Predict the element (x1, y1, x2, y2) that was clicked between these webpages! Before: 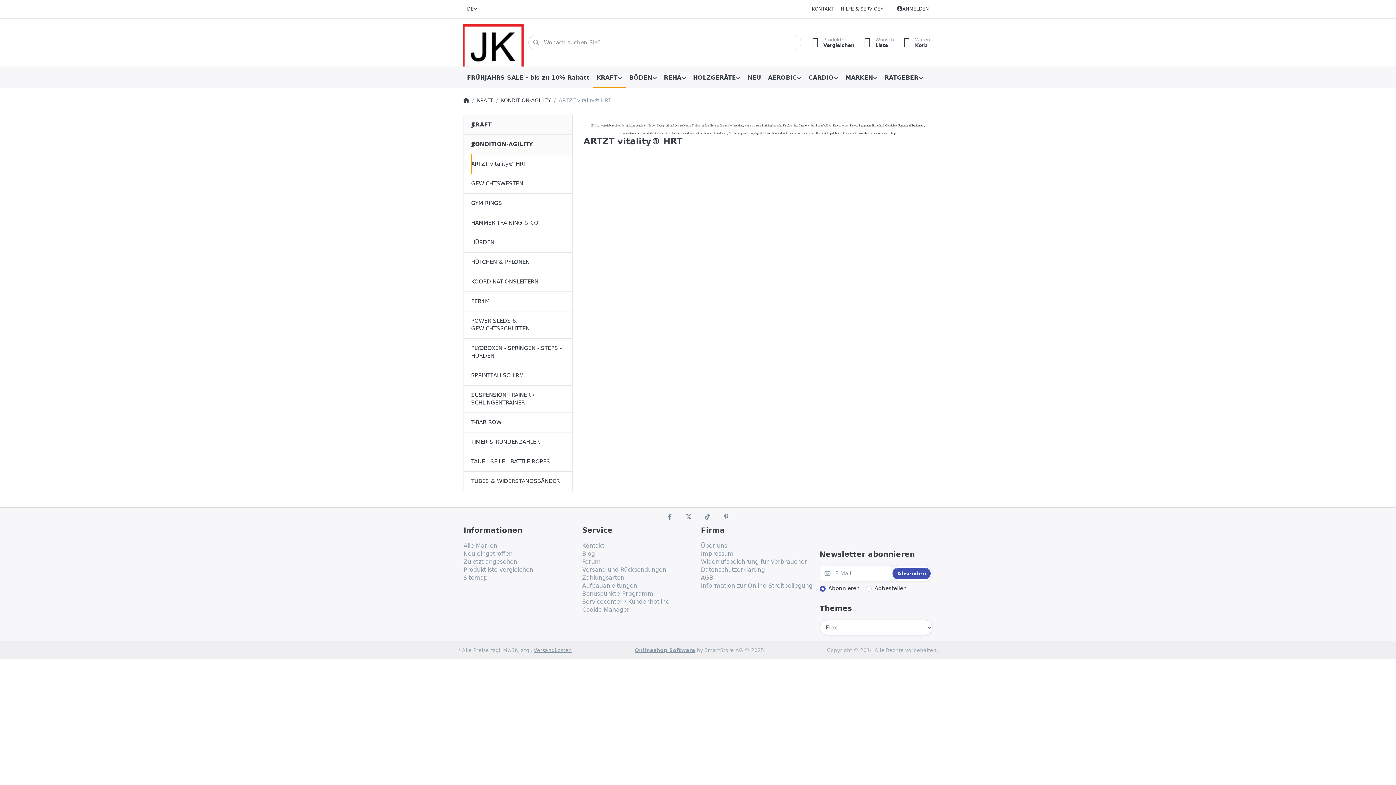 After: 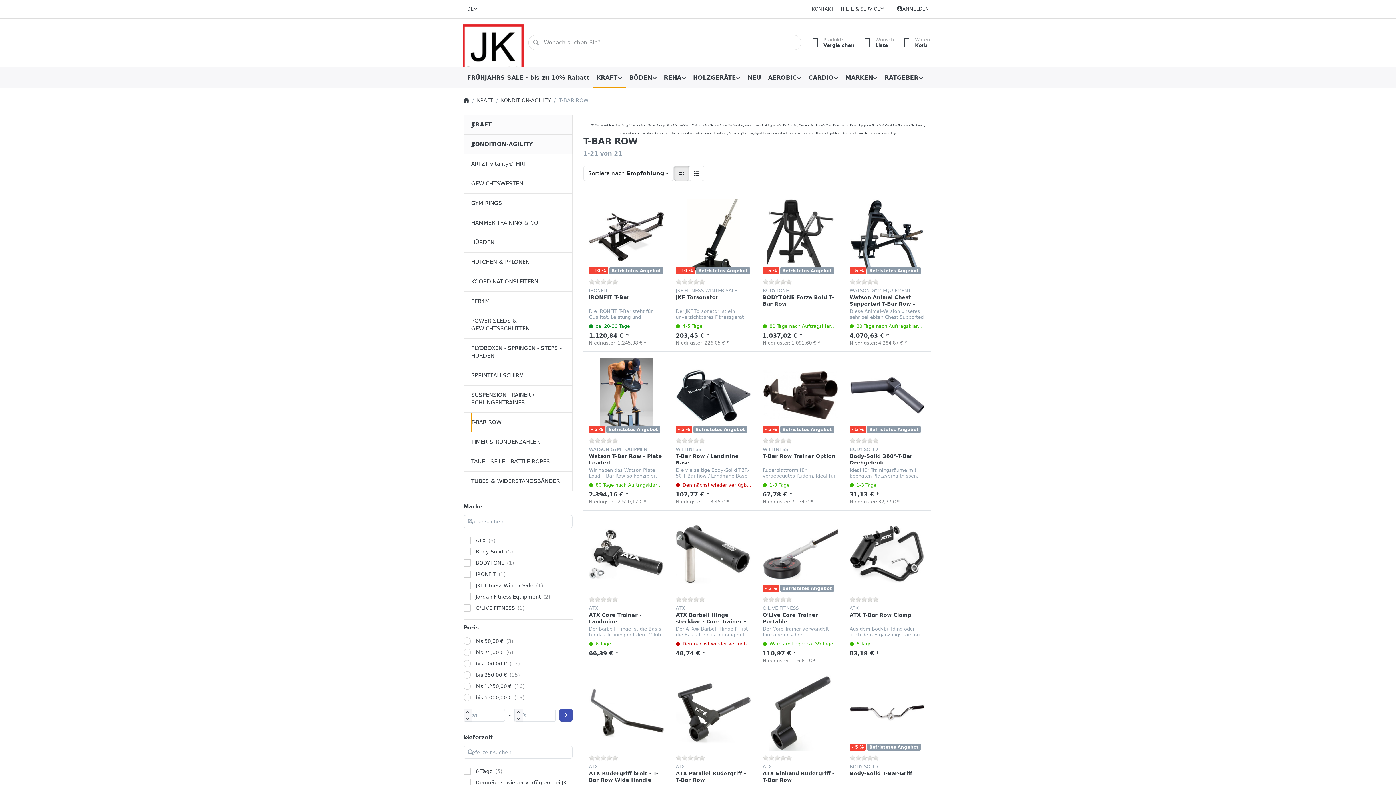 Action: label: T-BAR ROW bbox: (463, 413, 572, 432)